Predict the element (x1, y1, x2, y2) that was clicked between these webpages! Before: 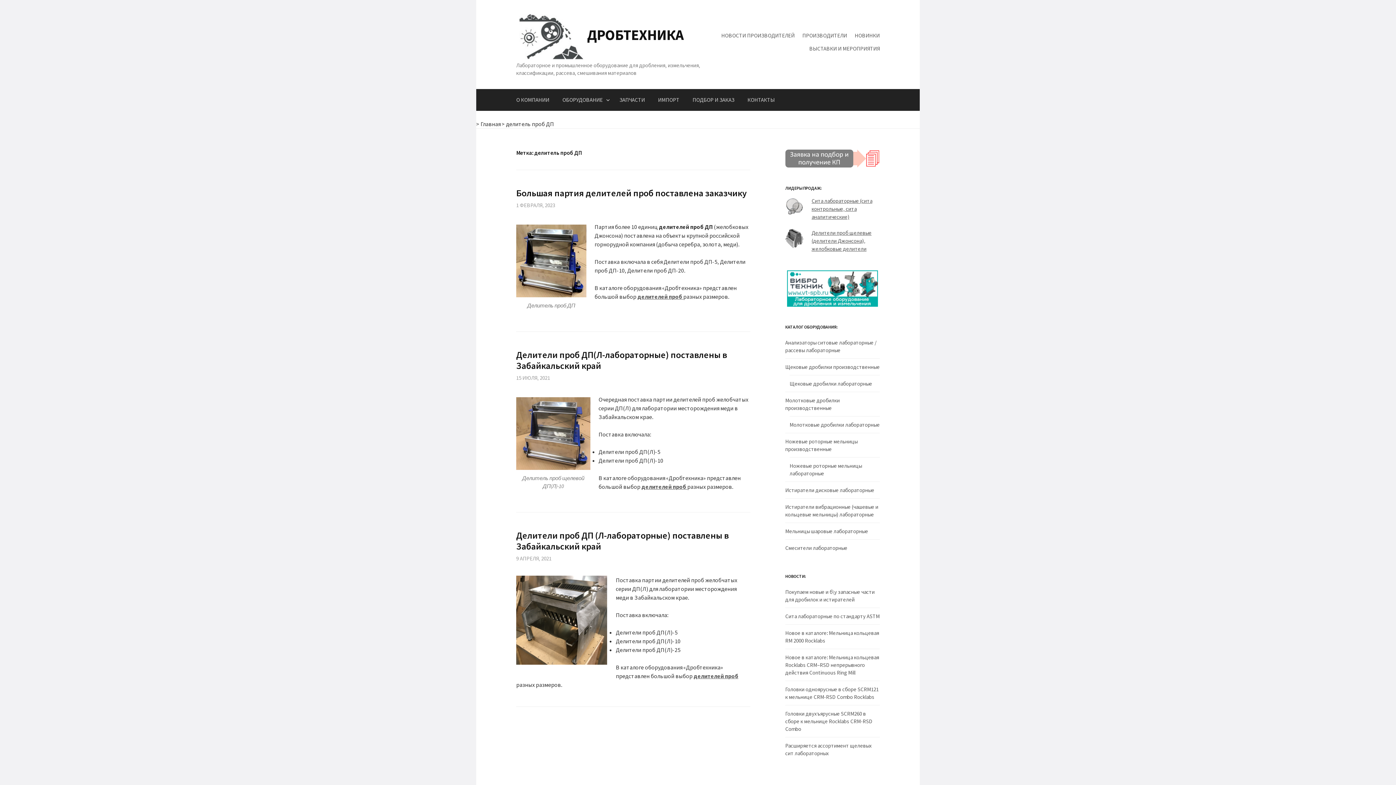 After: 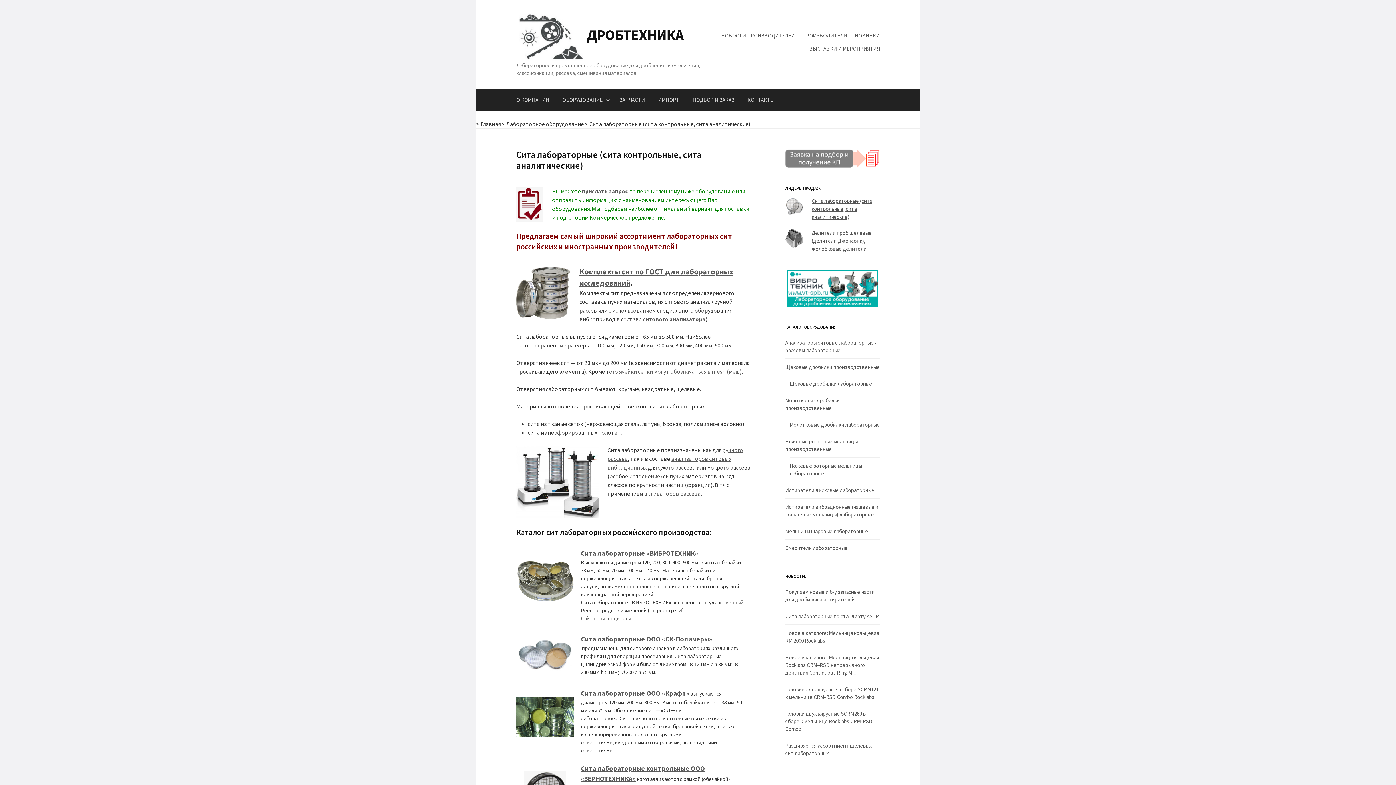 Action: label: Сита лабораторные (сита контрольные, сита аналитические) bbox: (811, 197, 872, 220)